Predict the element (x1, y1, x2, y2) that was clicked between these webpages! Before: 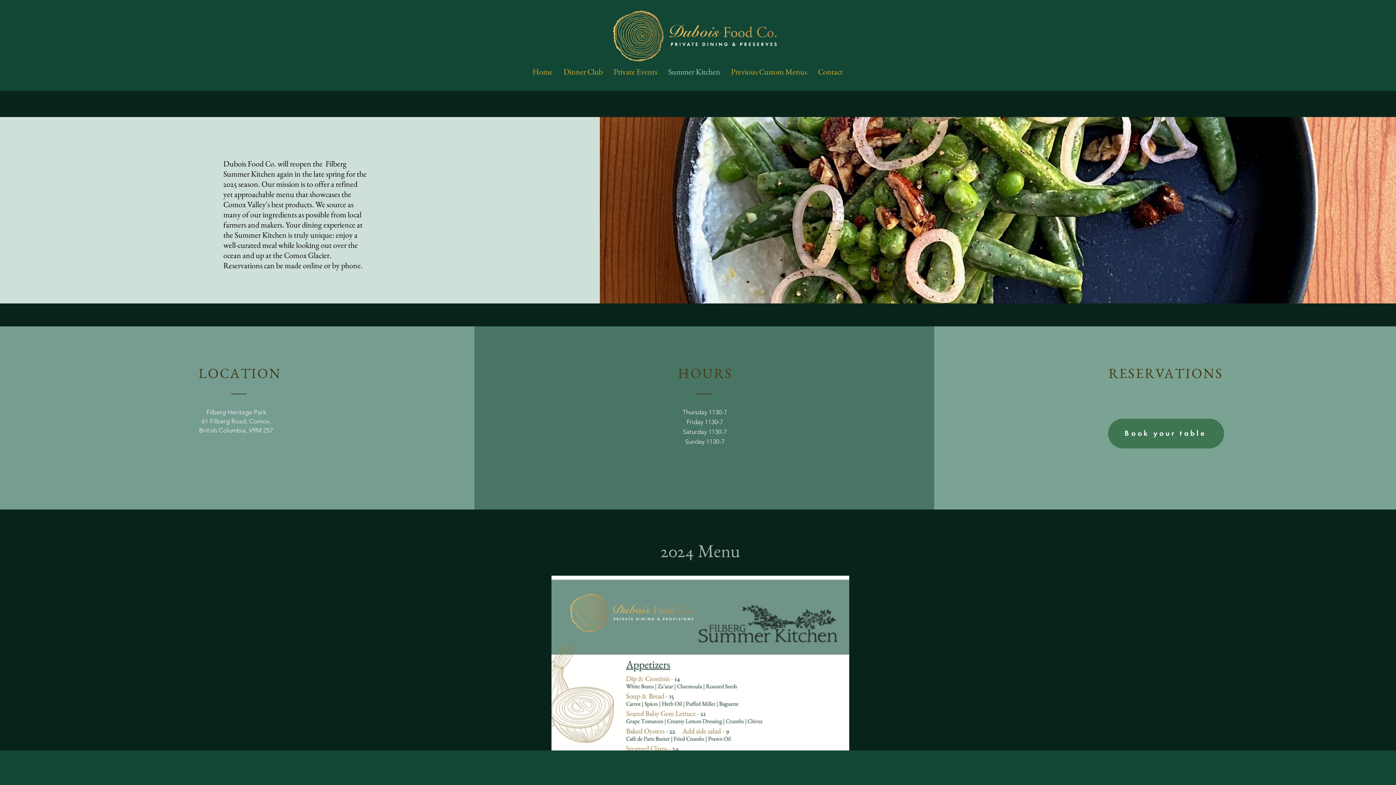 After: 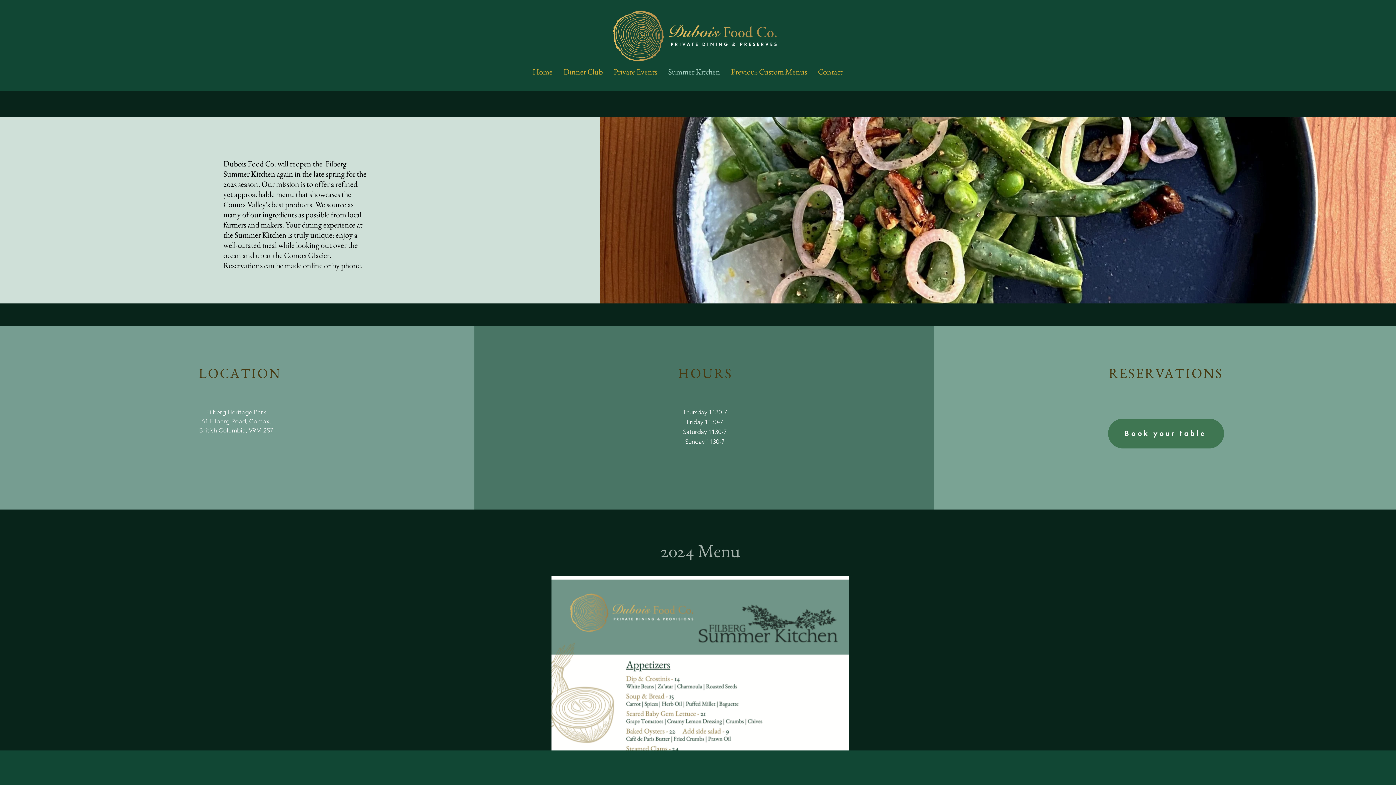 Action: label: Book your table bbox: (1108, 418, 1224, 448)